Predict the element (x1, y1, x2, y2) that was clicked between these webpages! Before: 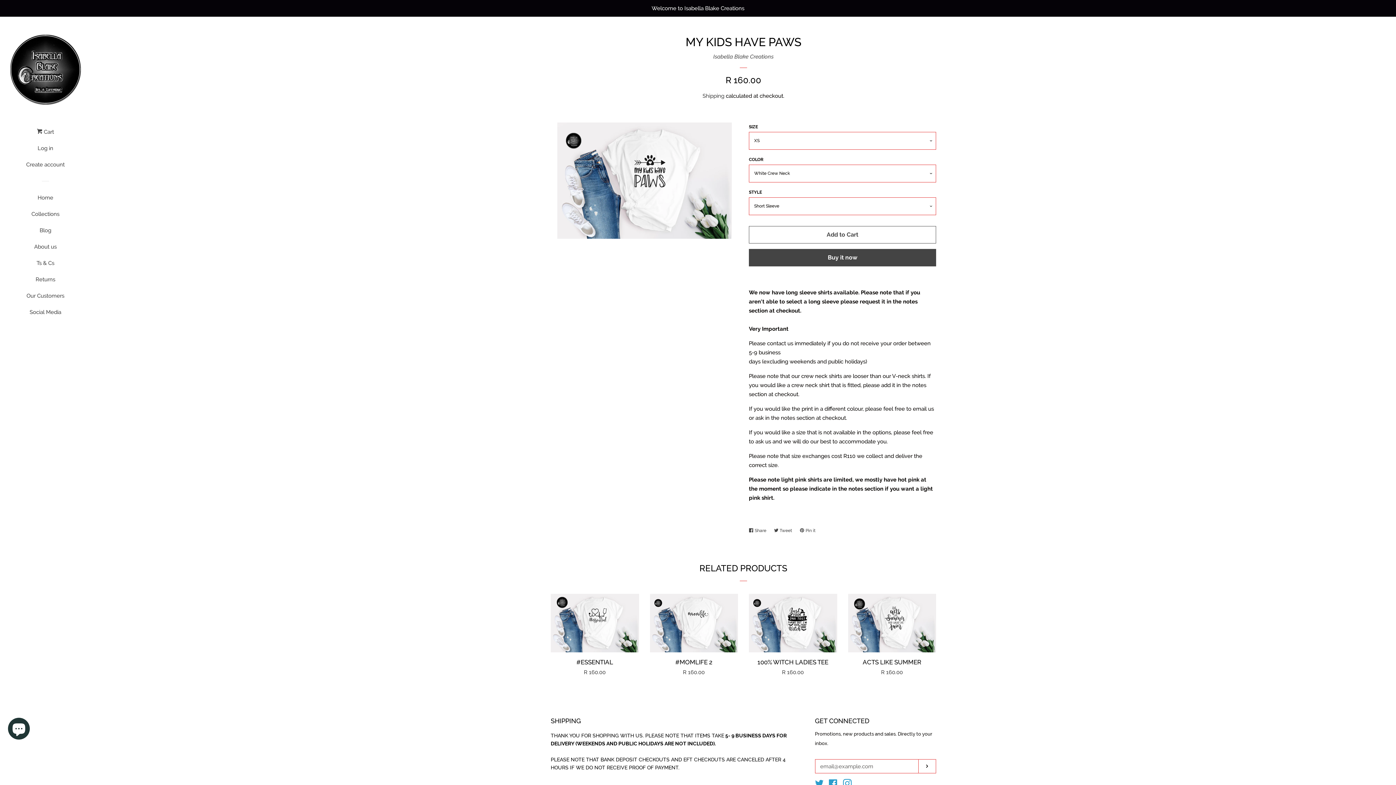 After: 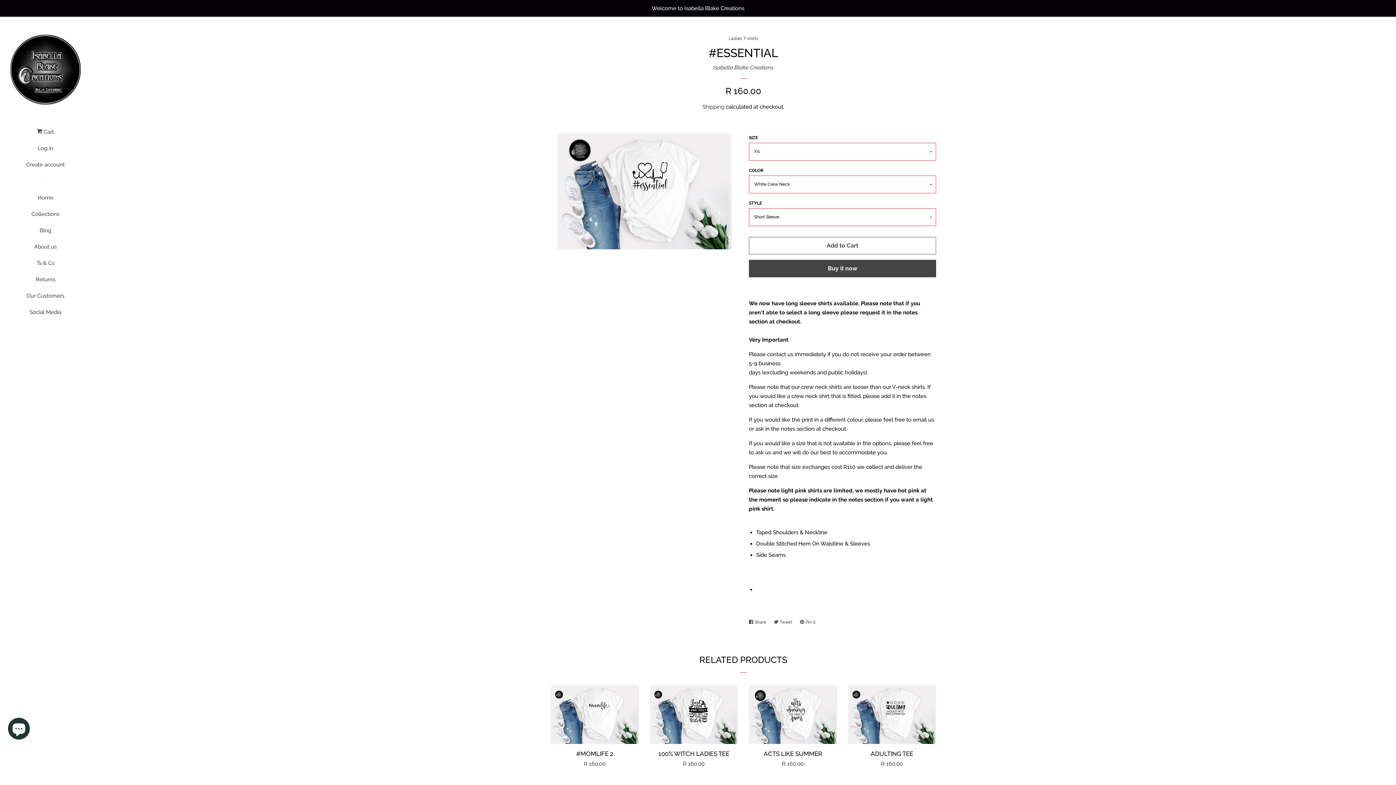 Action: label: #ESSENTIAL

Regular price
R 160.00 bbox: (550, 594, 639, 683)